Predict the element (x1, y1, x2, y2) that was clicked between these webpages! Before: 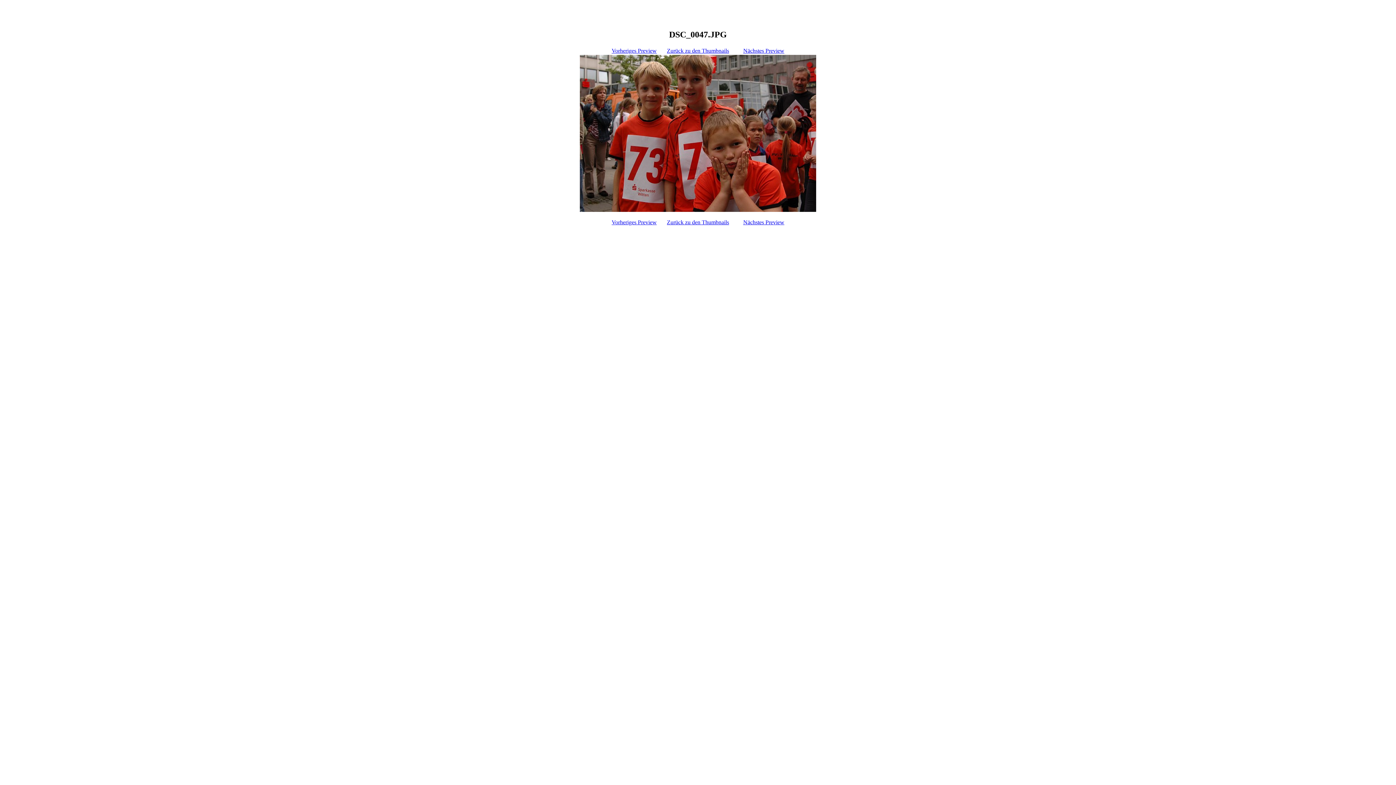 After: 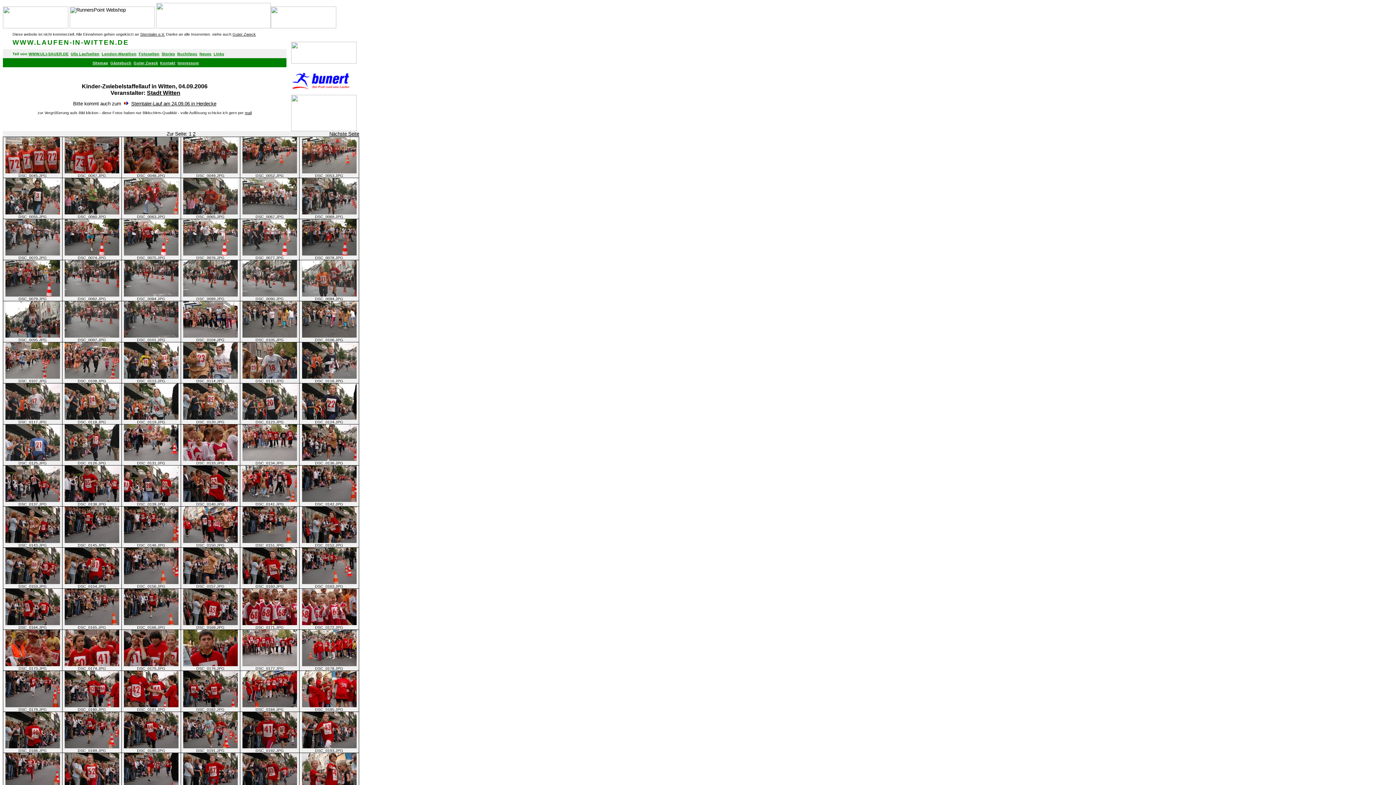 Action: label: Zurück zu den Thumbnails bbox: (667, 219, 729, 225)